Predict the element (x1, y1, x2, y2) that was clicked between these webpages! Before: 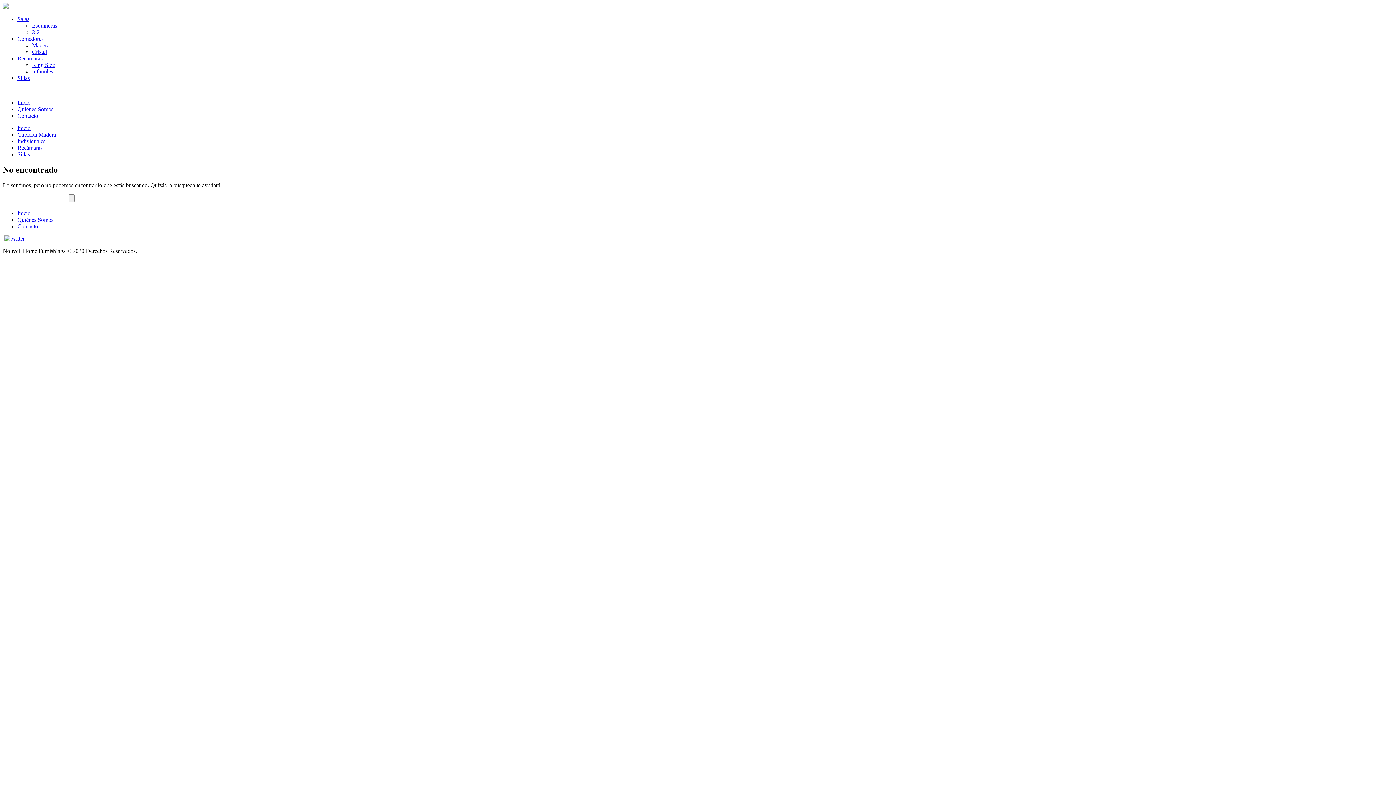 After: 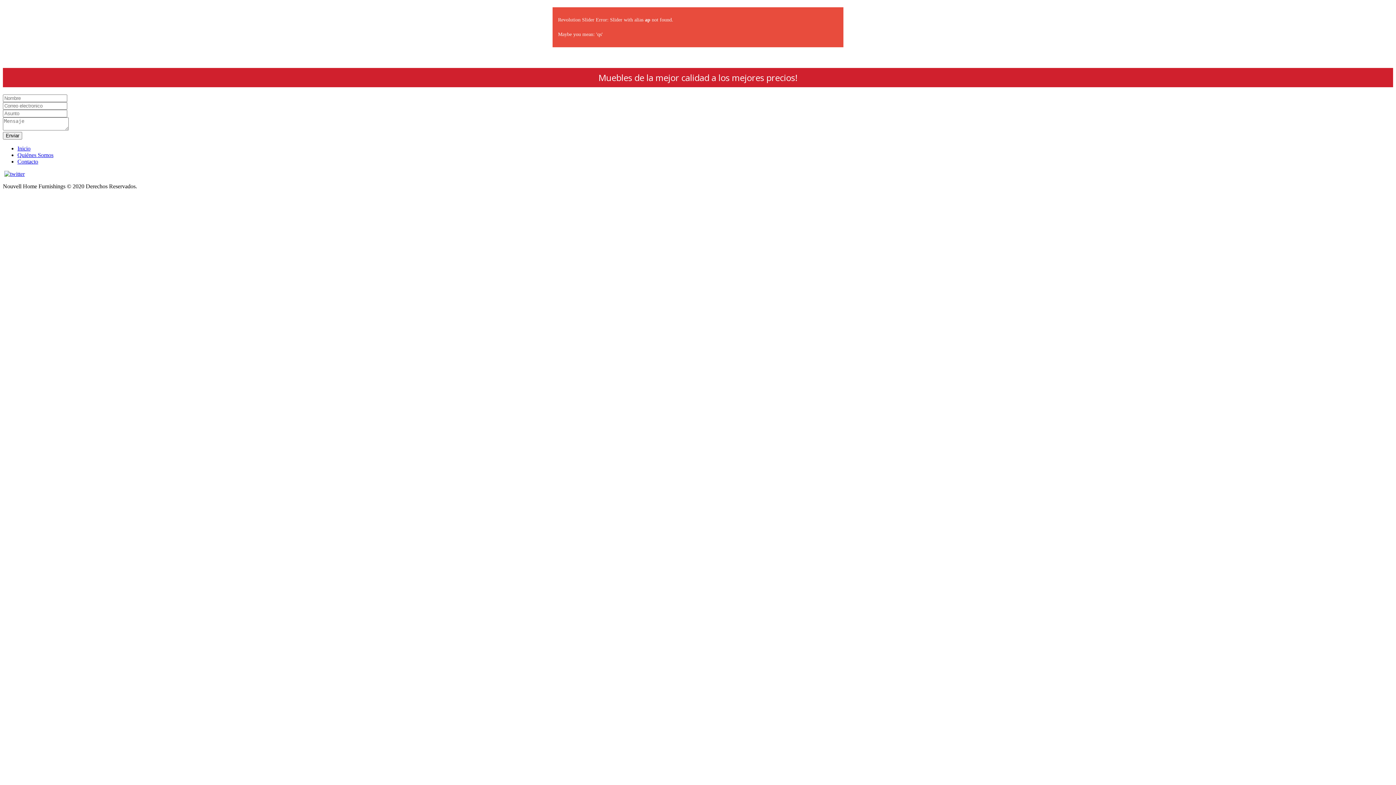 Action: bbox: (17, 223, 38, 229) label: Contacto